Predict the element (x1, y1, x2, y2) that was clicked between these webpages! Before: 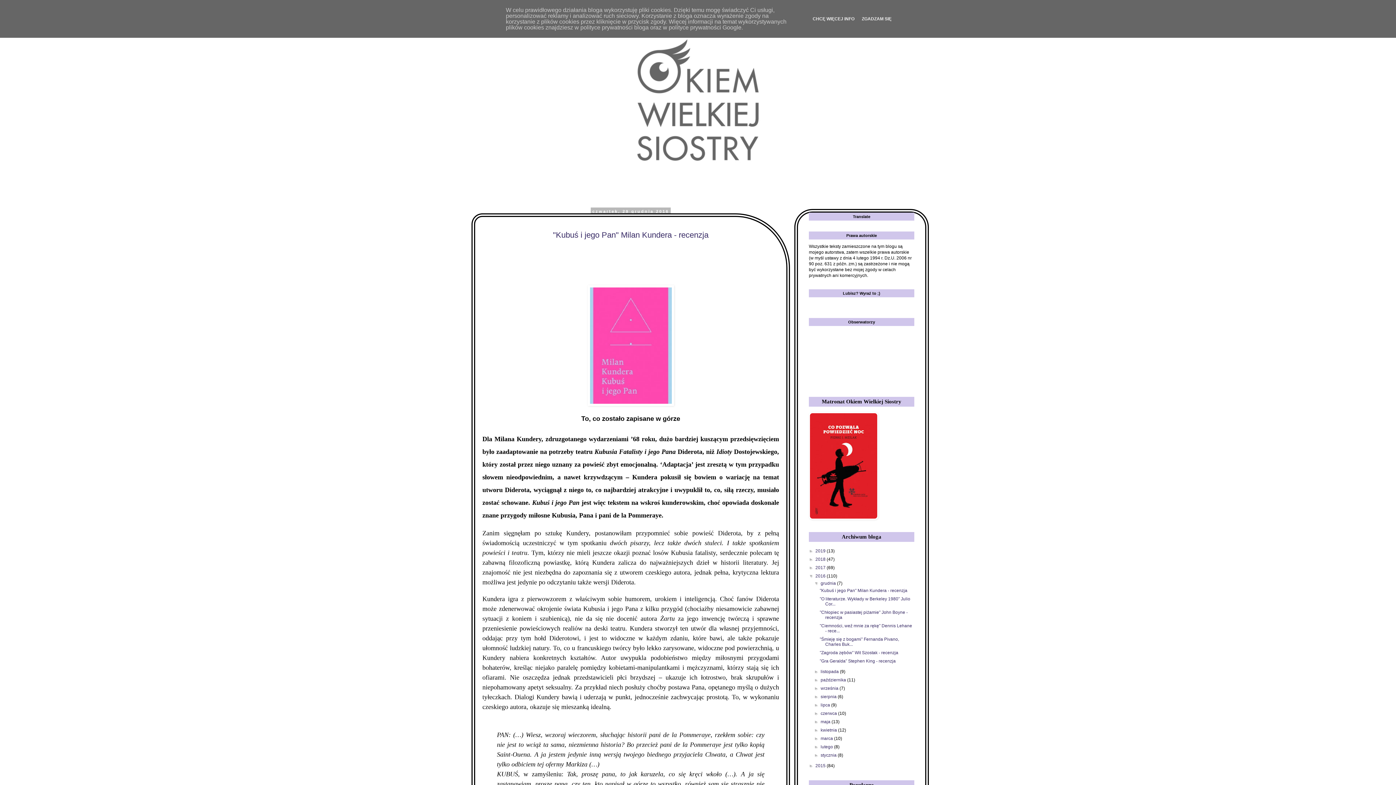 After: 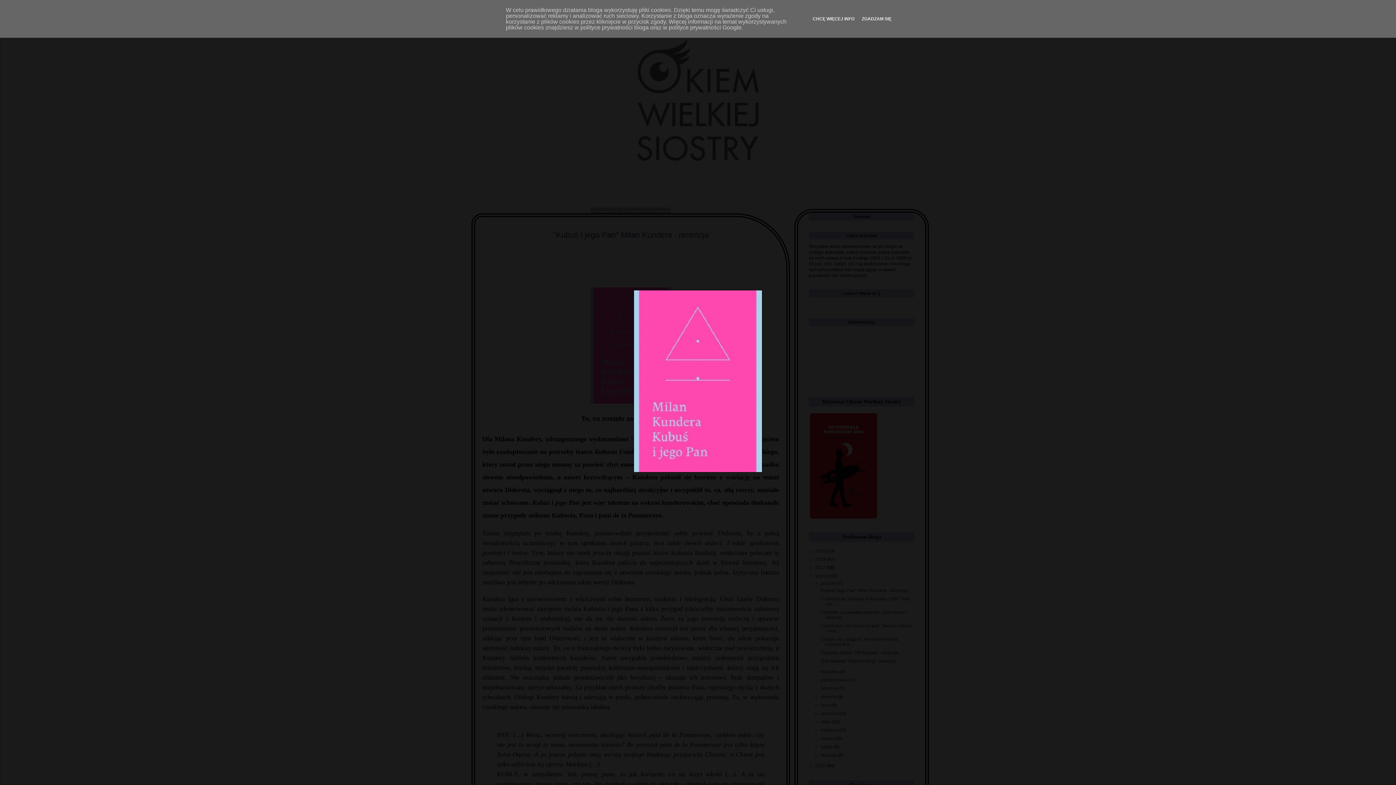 Action: bbox: (587, 401, 674, 407)